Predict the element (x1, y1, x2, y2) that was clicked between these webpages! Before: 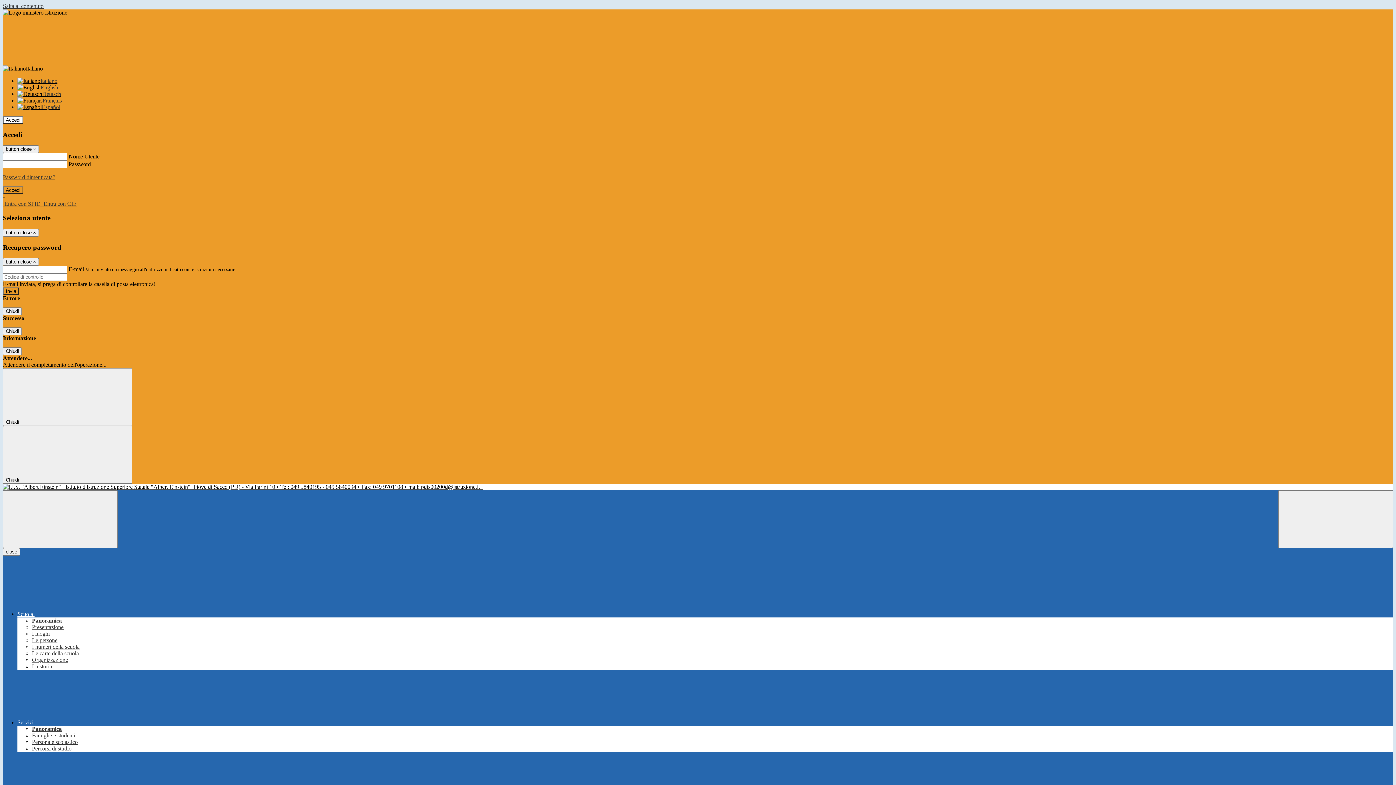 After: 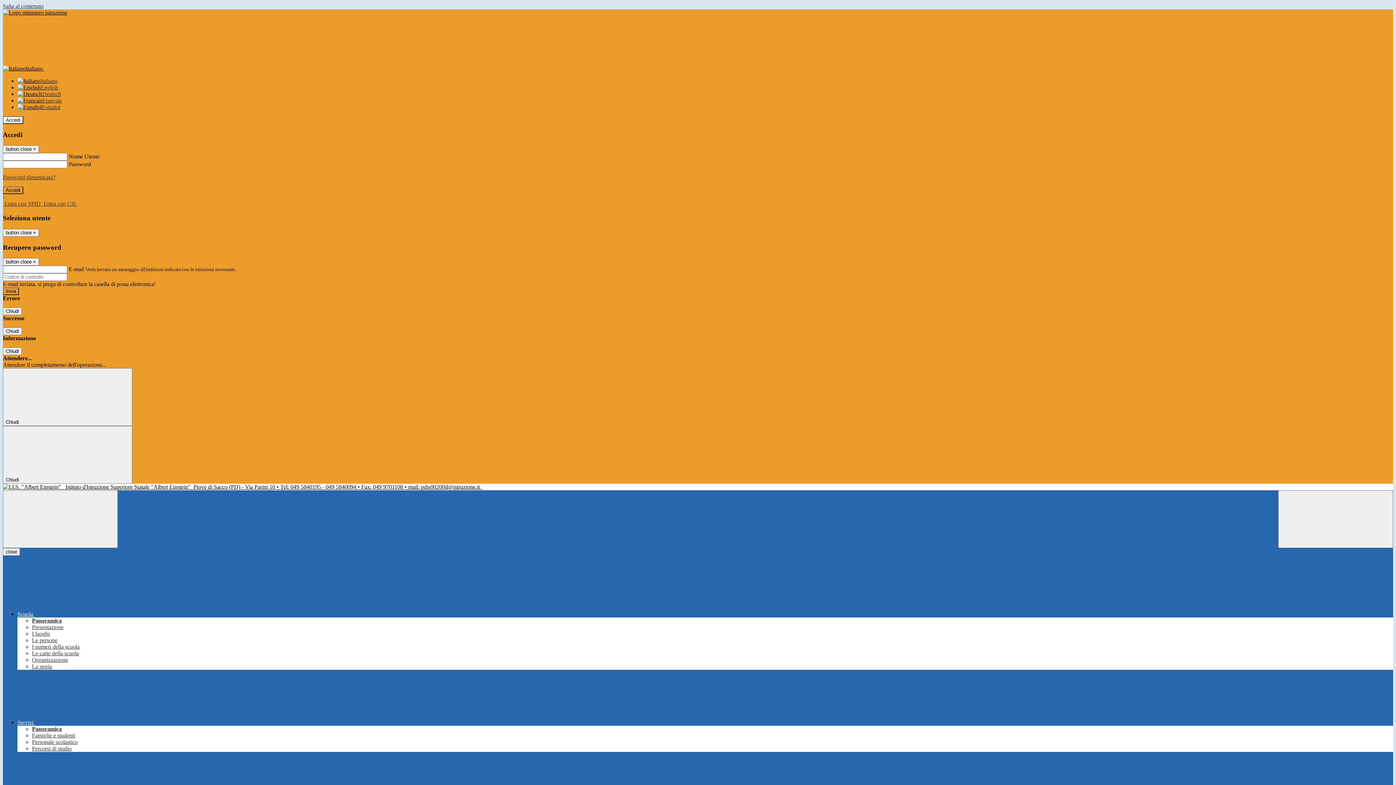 Action: bbox: (32, 739, 77, 745) label: Personale scolastico